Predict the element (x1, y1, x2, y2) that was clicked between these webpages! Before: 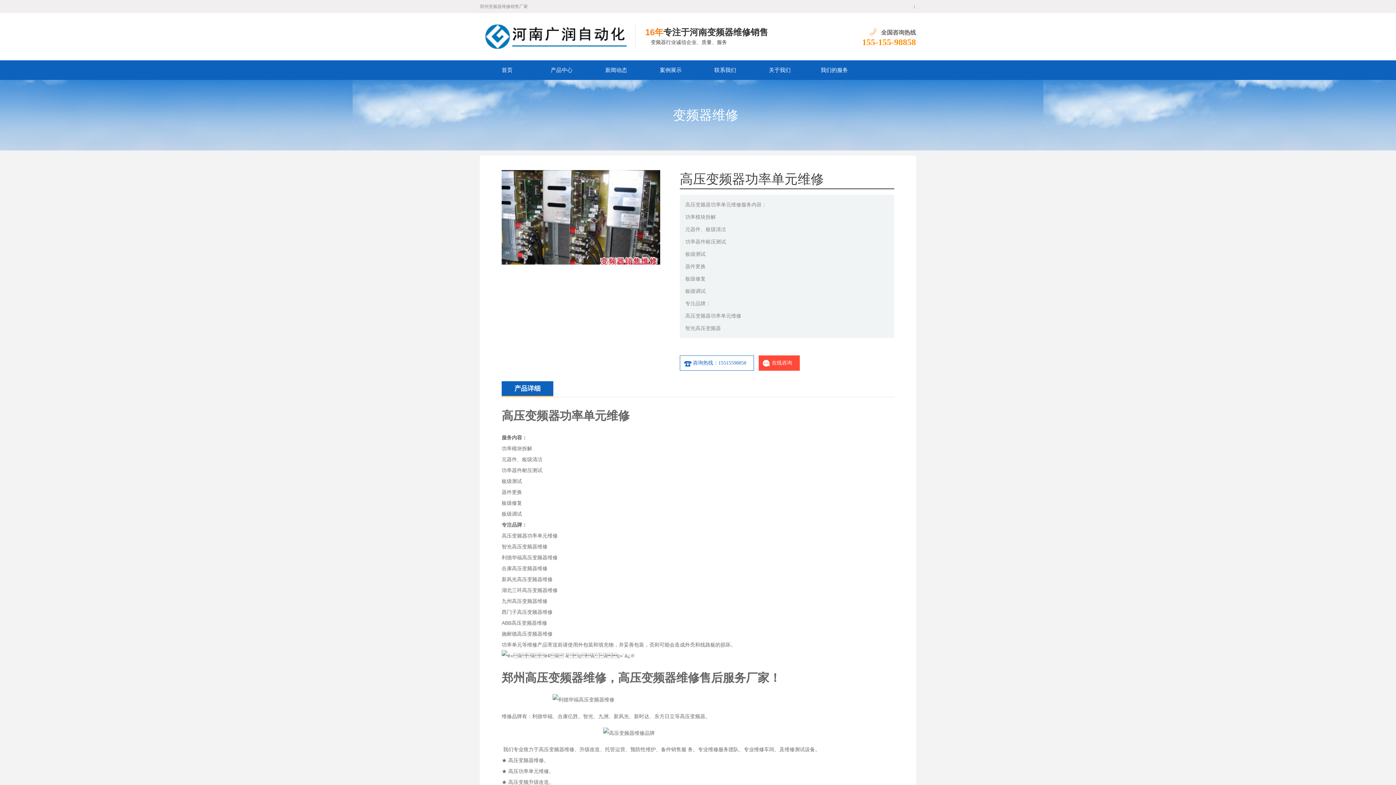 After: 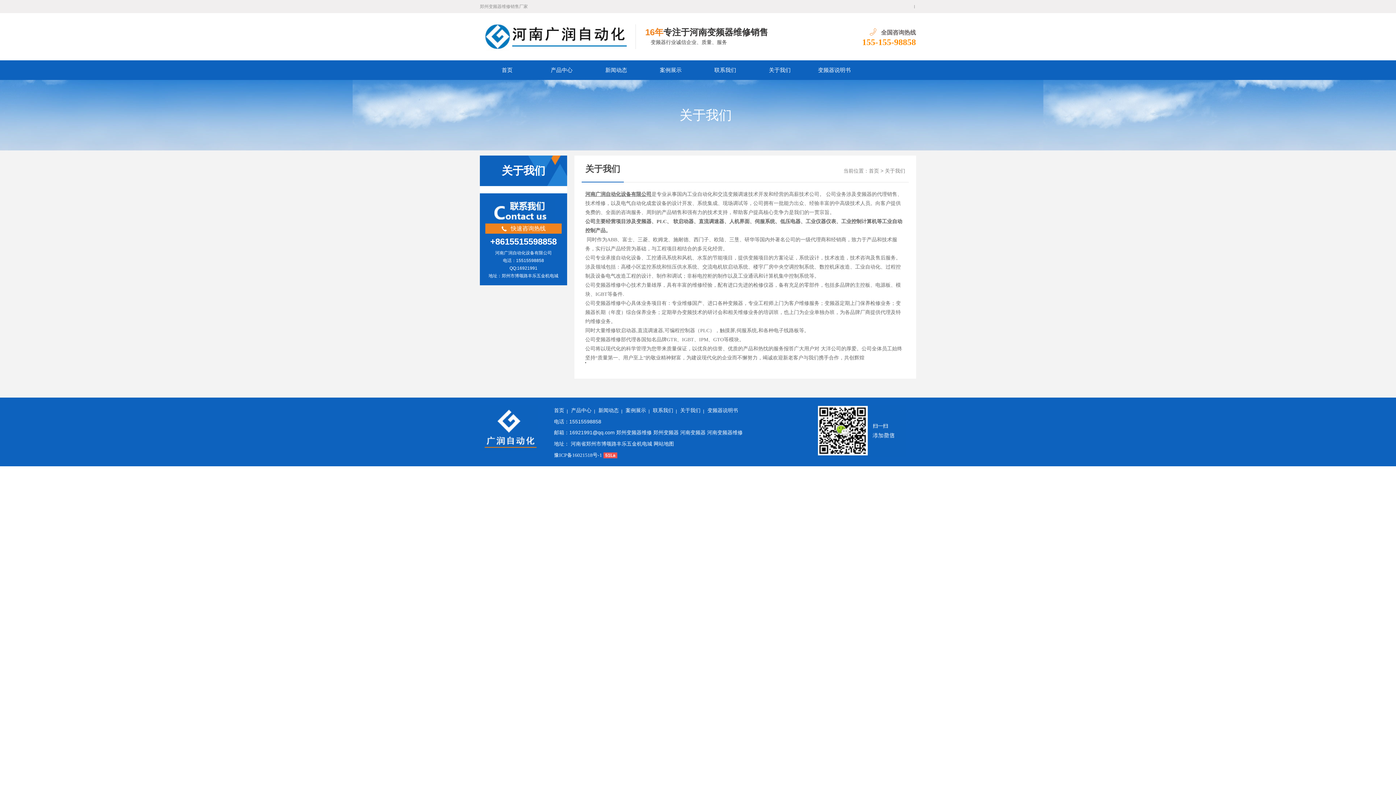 Action: bbox: (752, 60, 807, 80) label: 关于我们